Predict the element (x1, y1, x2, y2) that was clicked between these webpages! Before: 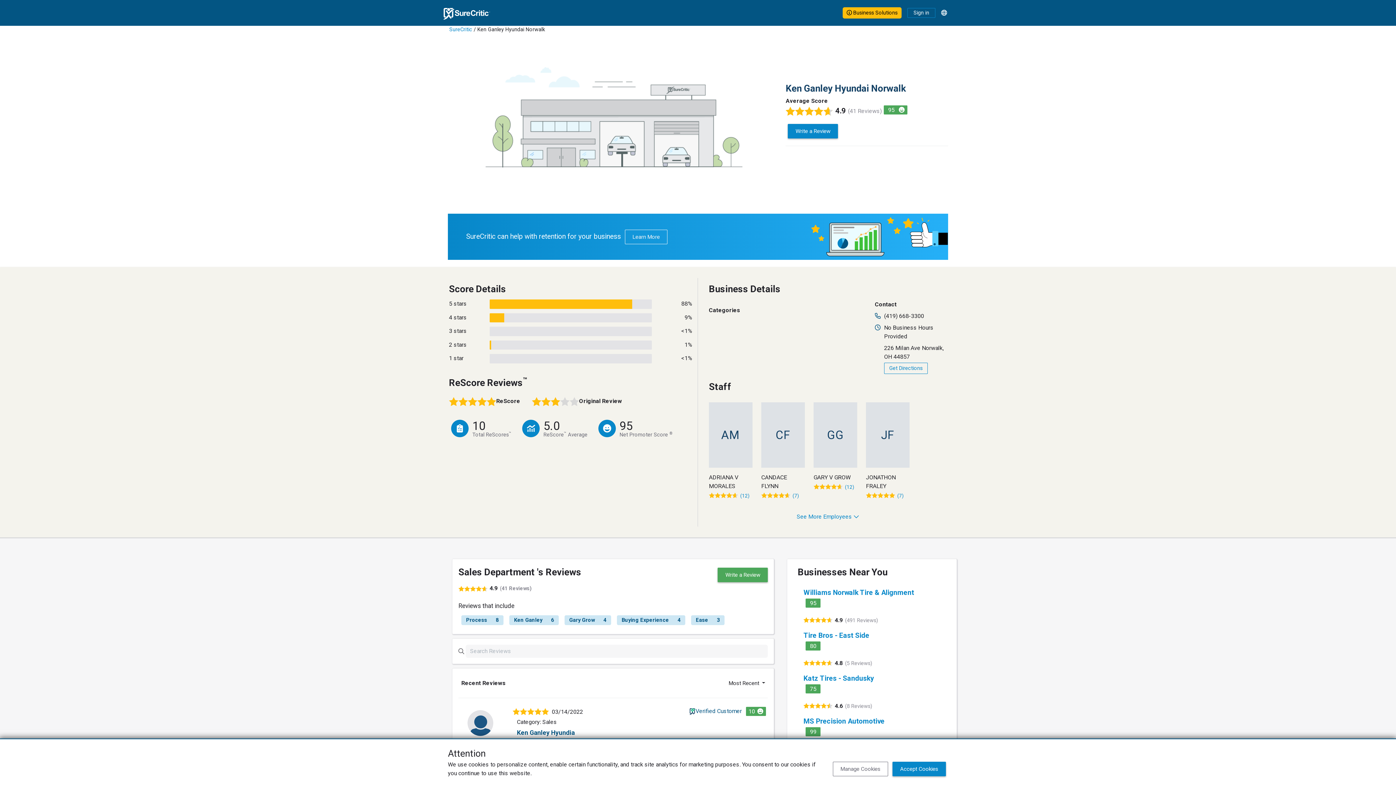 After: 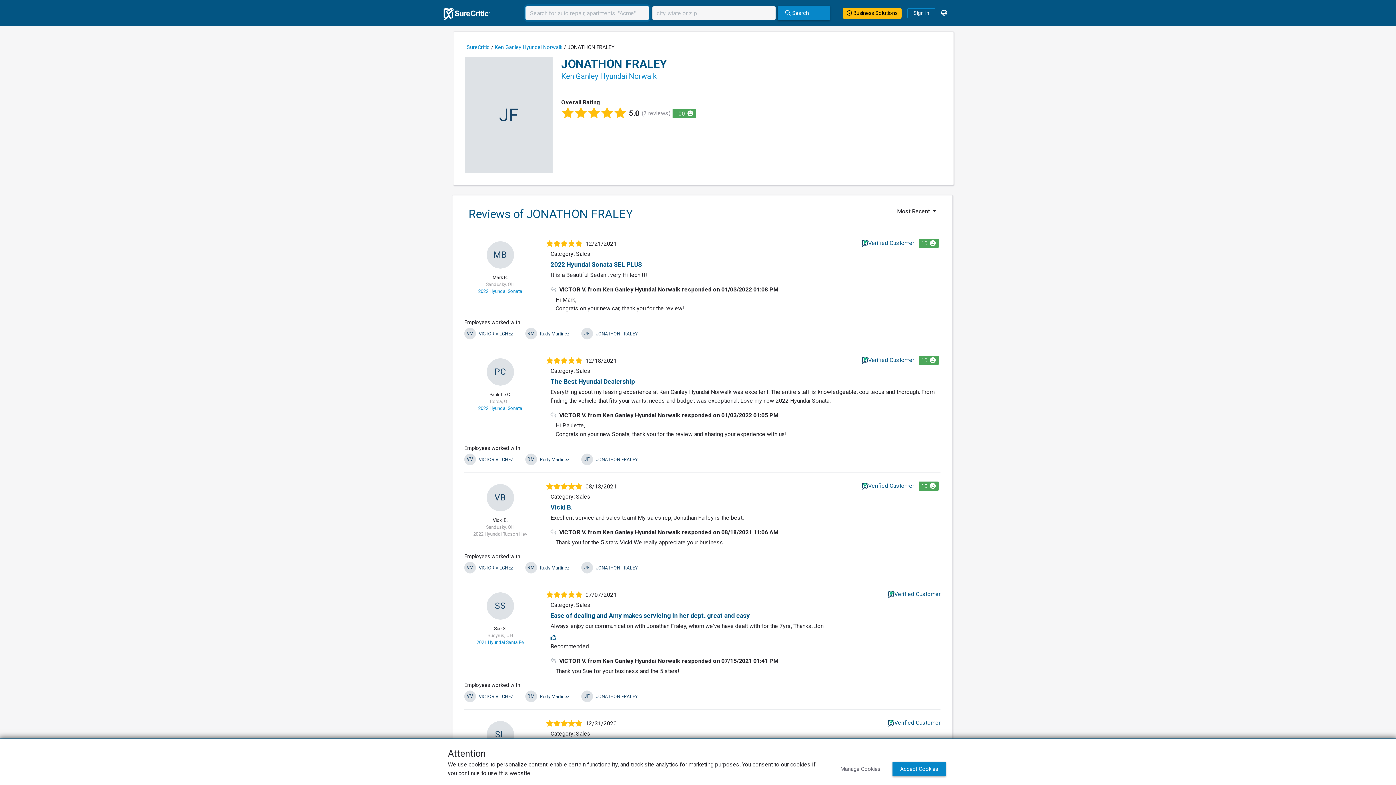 Action: bbox: (866, 402, 909, 499) label: JF
JONATHON FRALEY
(7)